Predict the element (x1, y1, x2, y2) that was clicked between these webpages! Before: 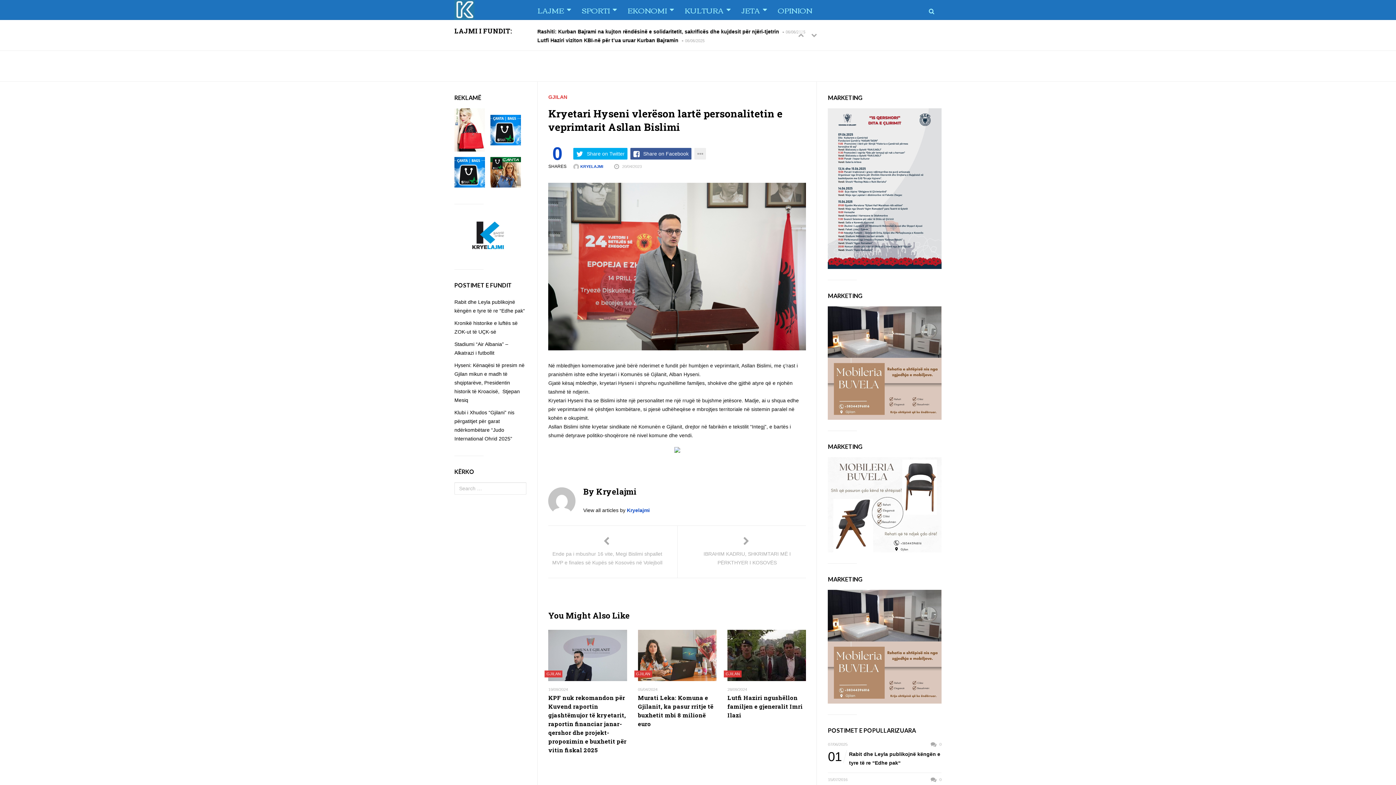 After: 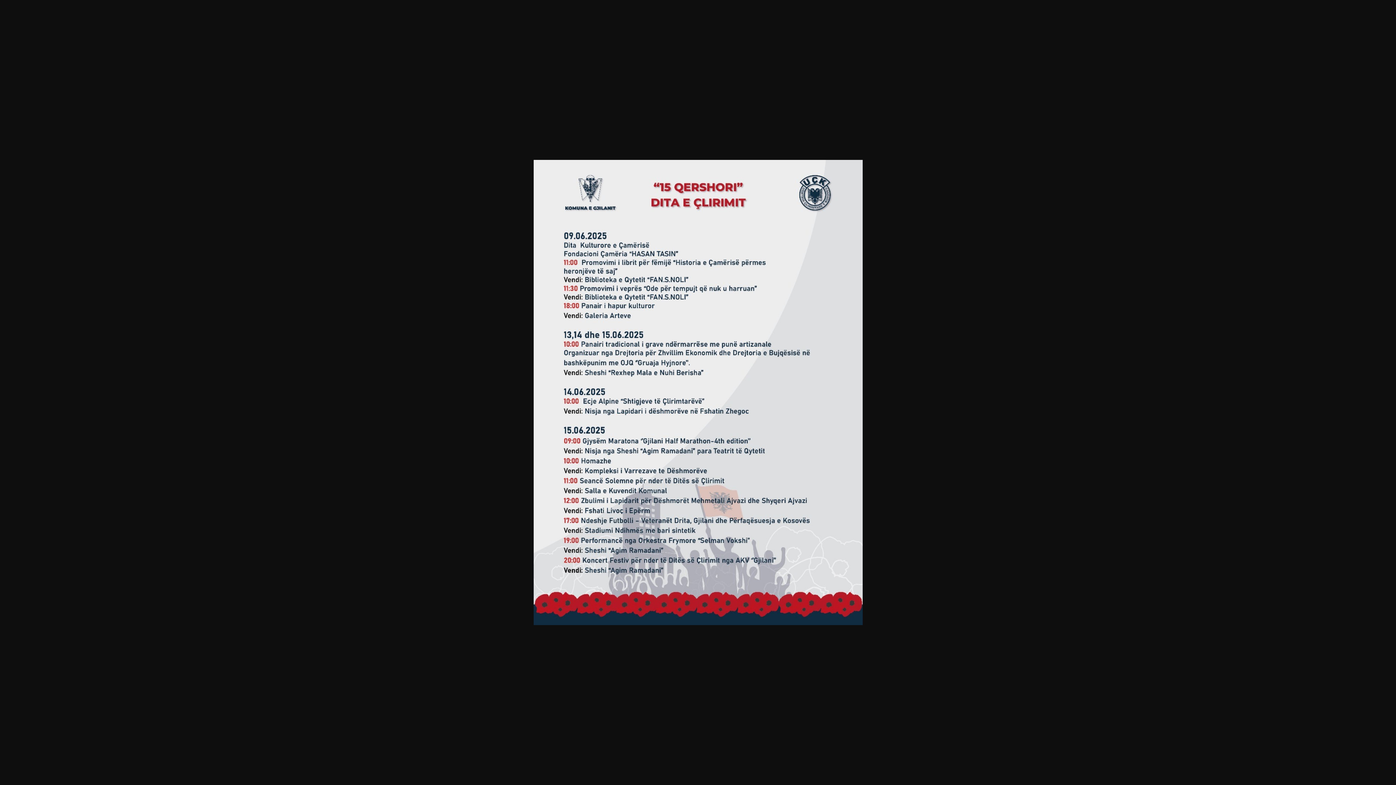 Action: bbox: (828, 185, 941, 191)